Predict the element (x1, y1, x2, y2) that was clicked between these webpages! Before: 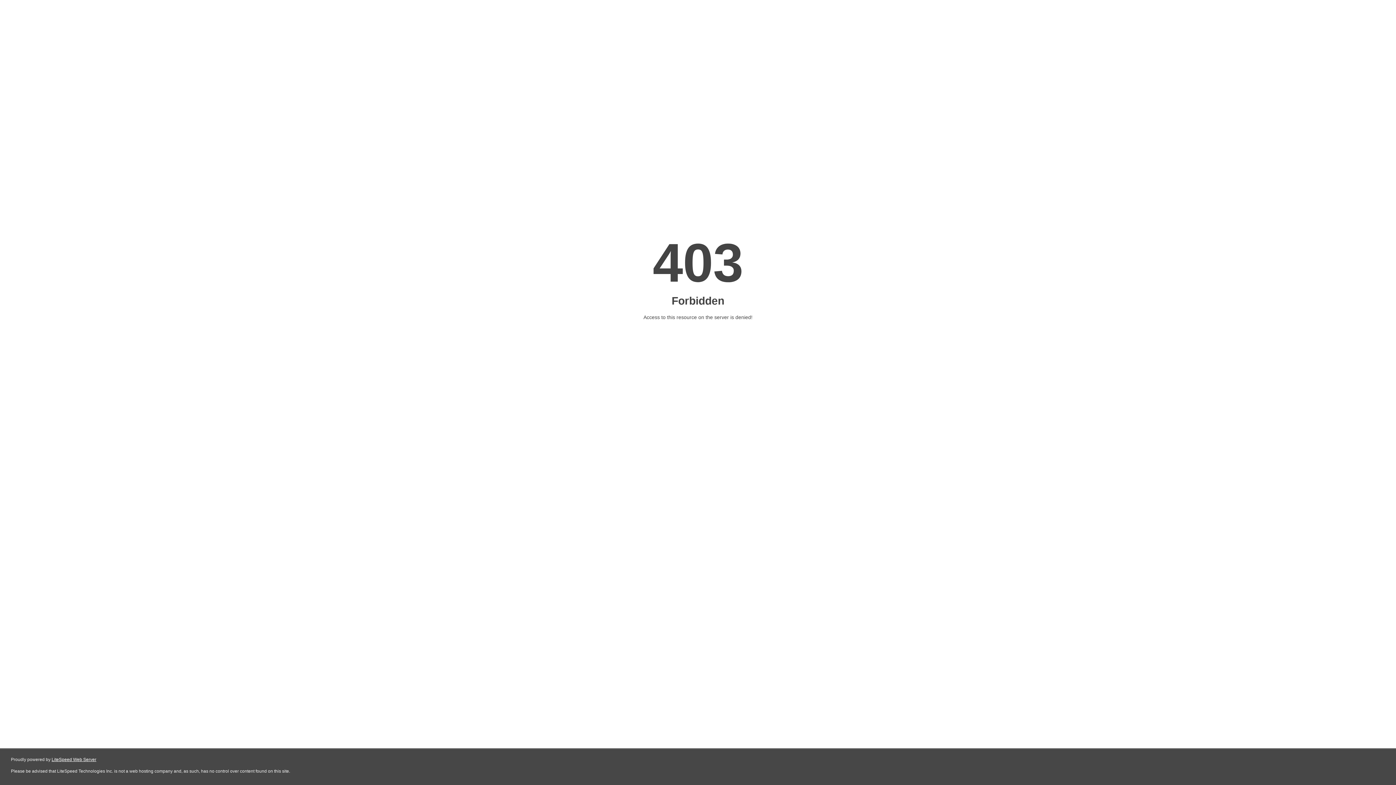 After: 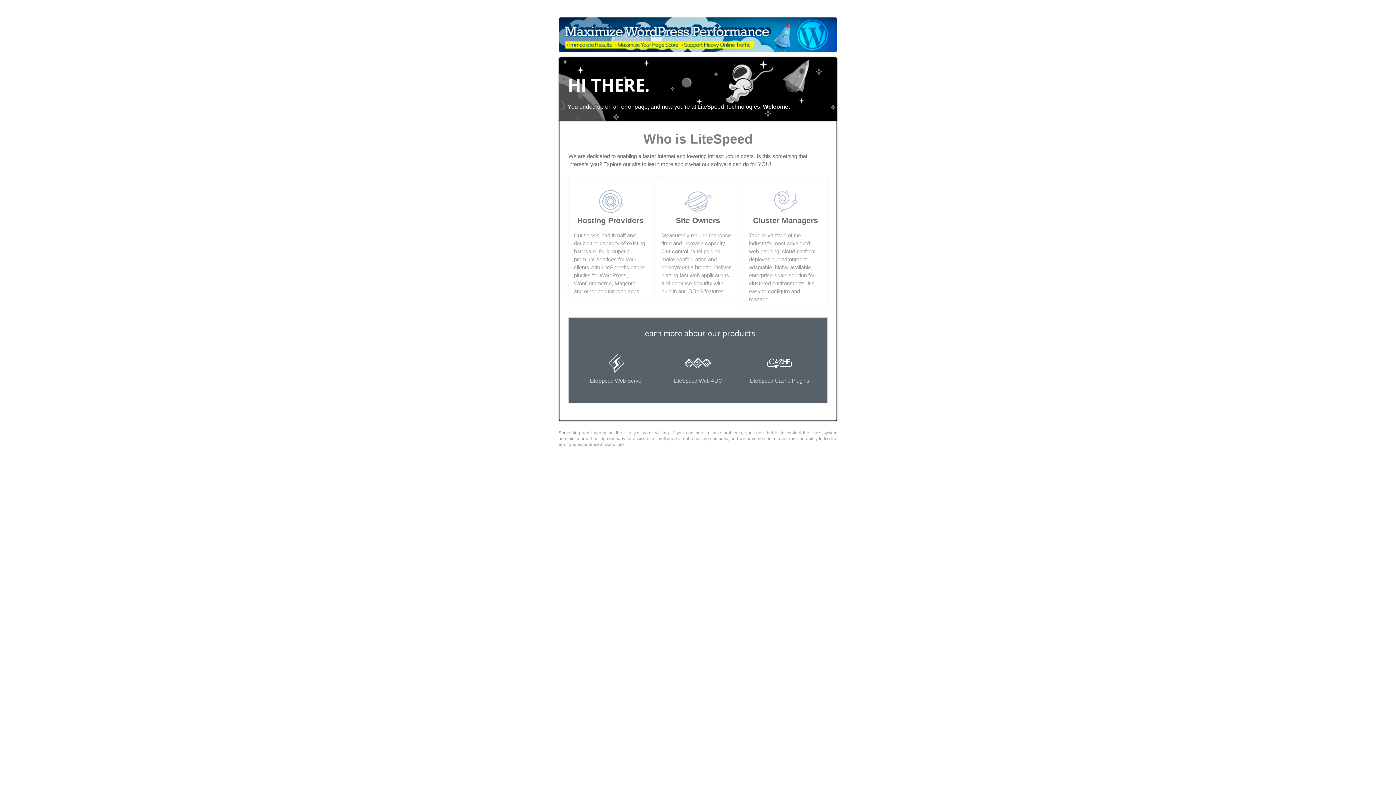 Action: label: LiteSpeed Web Server bbox: (51, 757, 96, 762)